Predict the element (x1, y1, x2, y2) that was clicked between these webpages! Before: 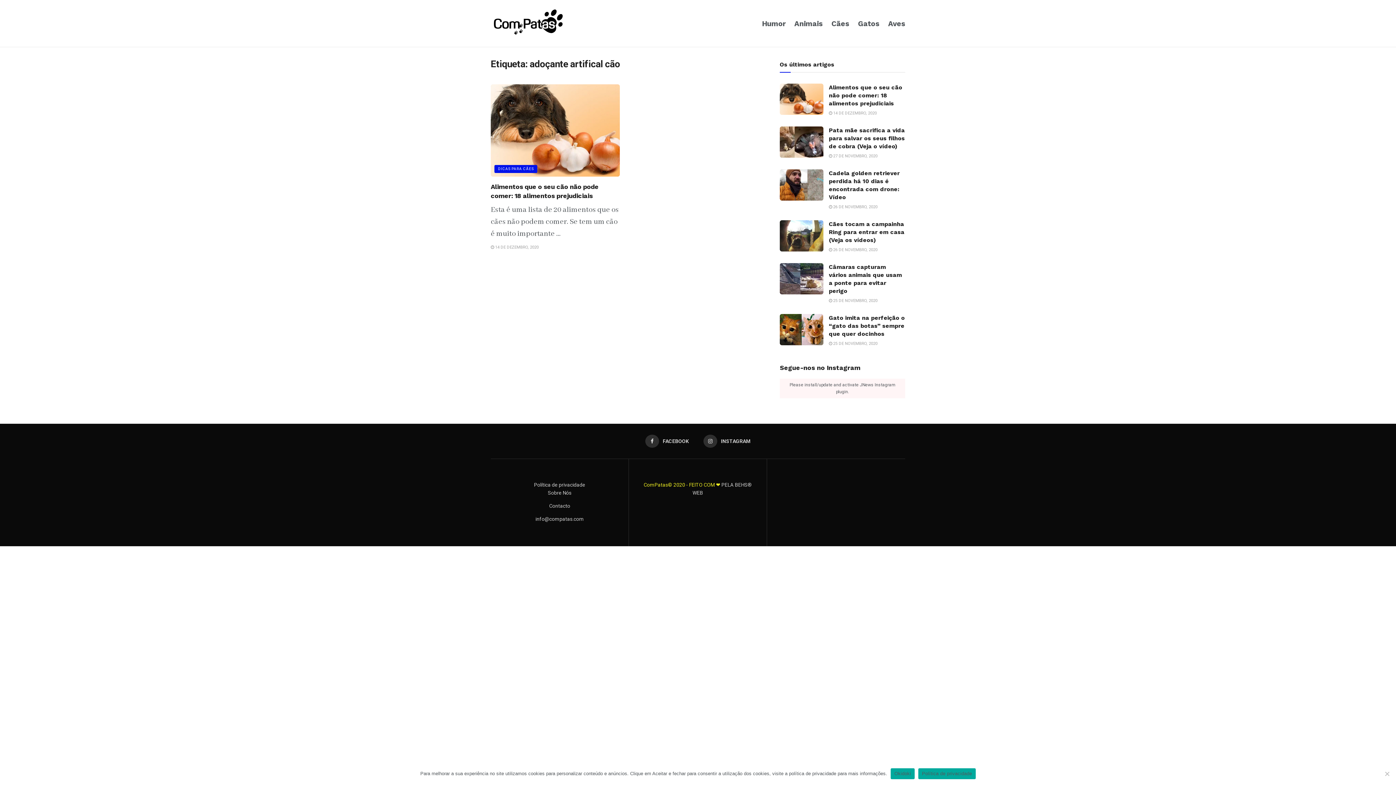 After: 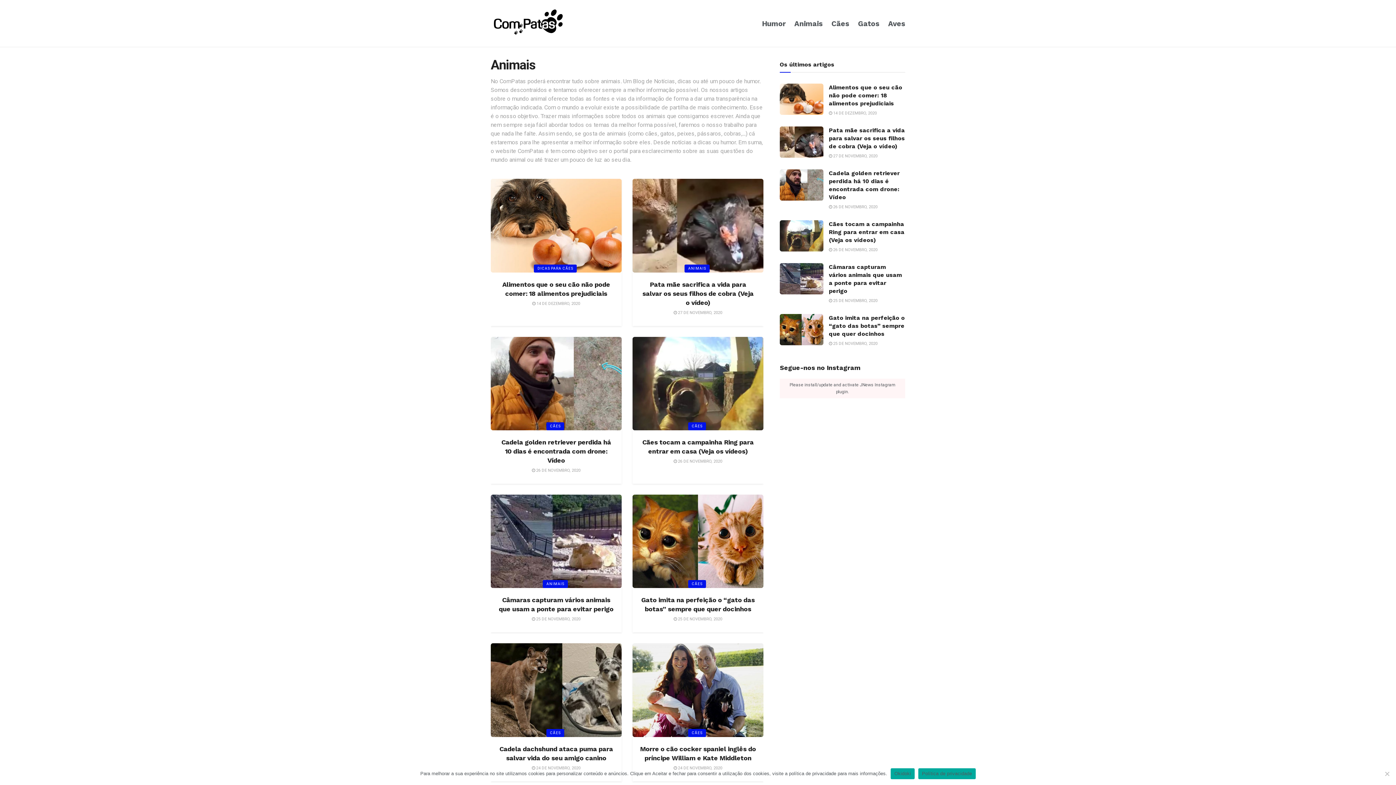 Action: bbox: (794, 14, 822, 32) label: Animais